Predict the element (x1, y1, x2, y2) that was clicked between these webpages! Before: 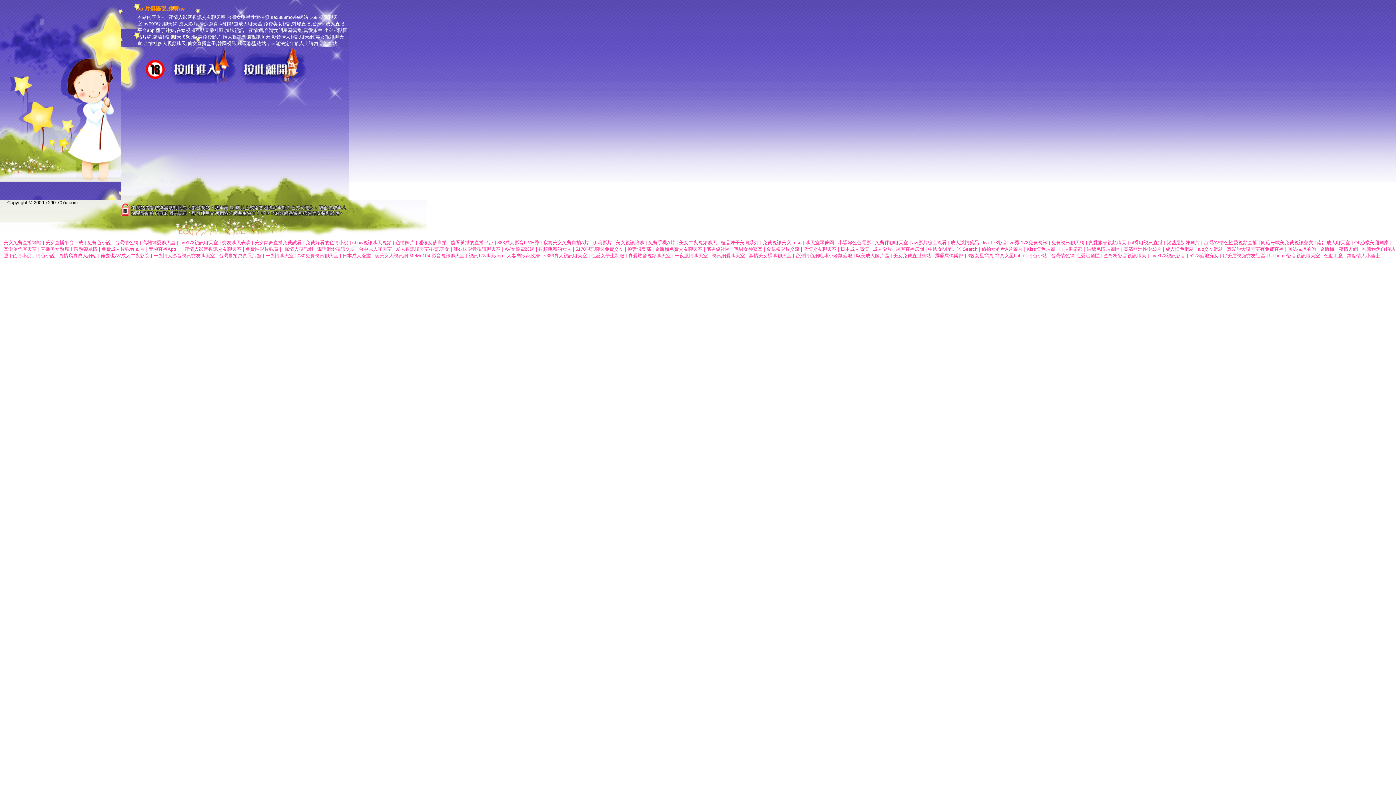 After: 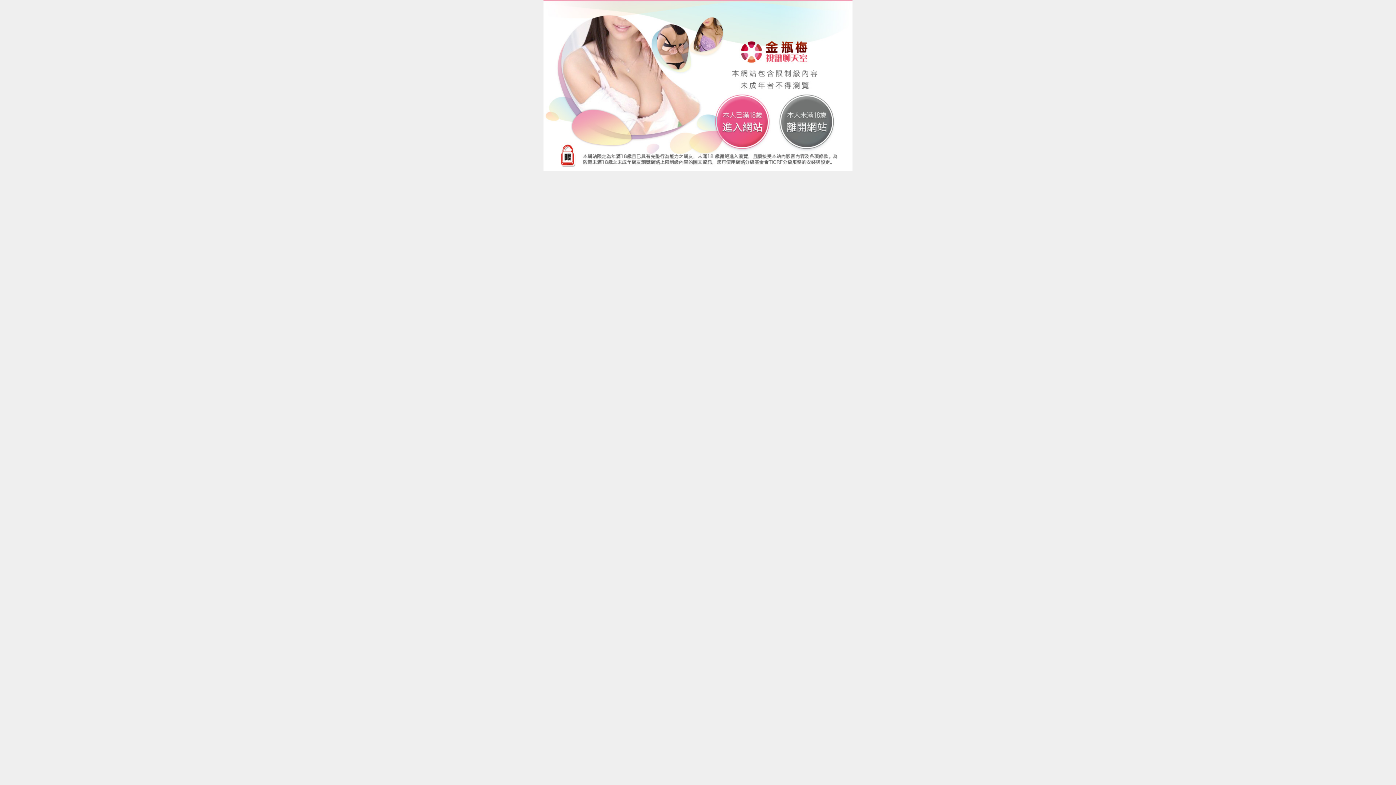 Action: label: 自拍俱樂部 bbox: (1059, 246, 1082, 252)